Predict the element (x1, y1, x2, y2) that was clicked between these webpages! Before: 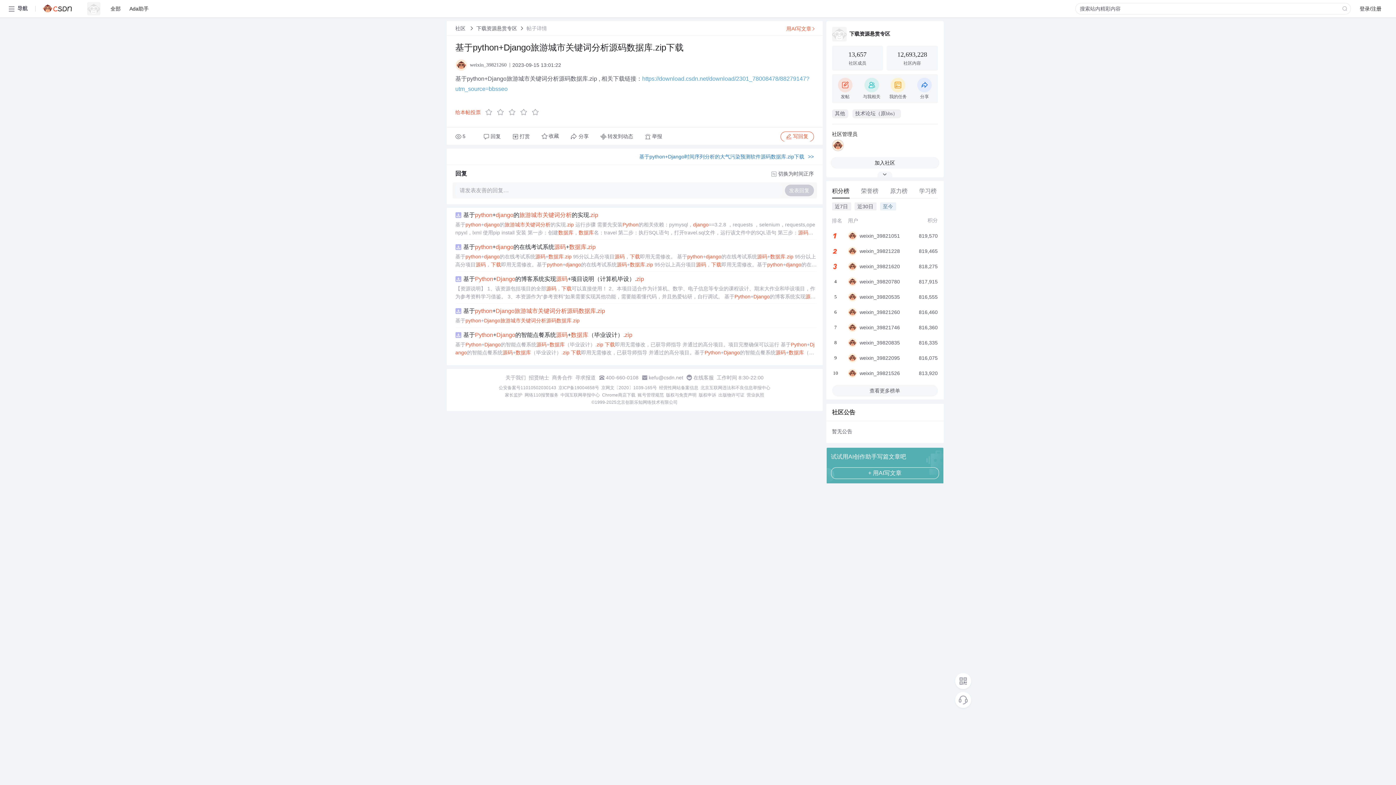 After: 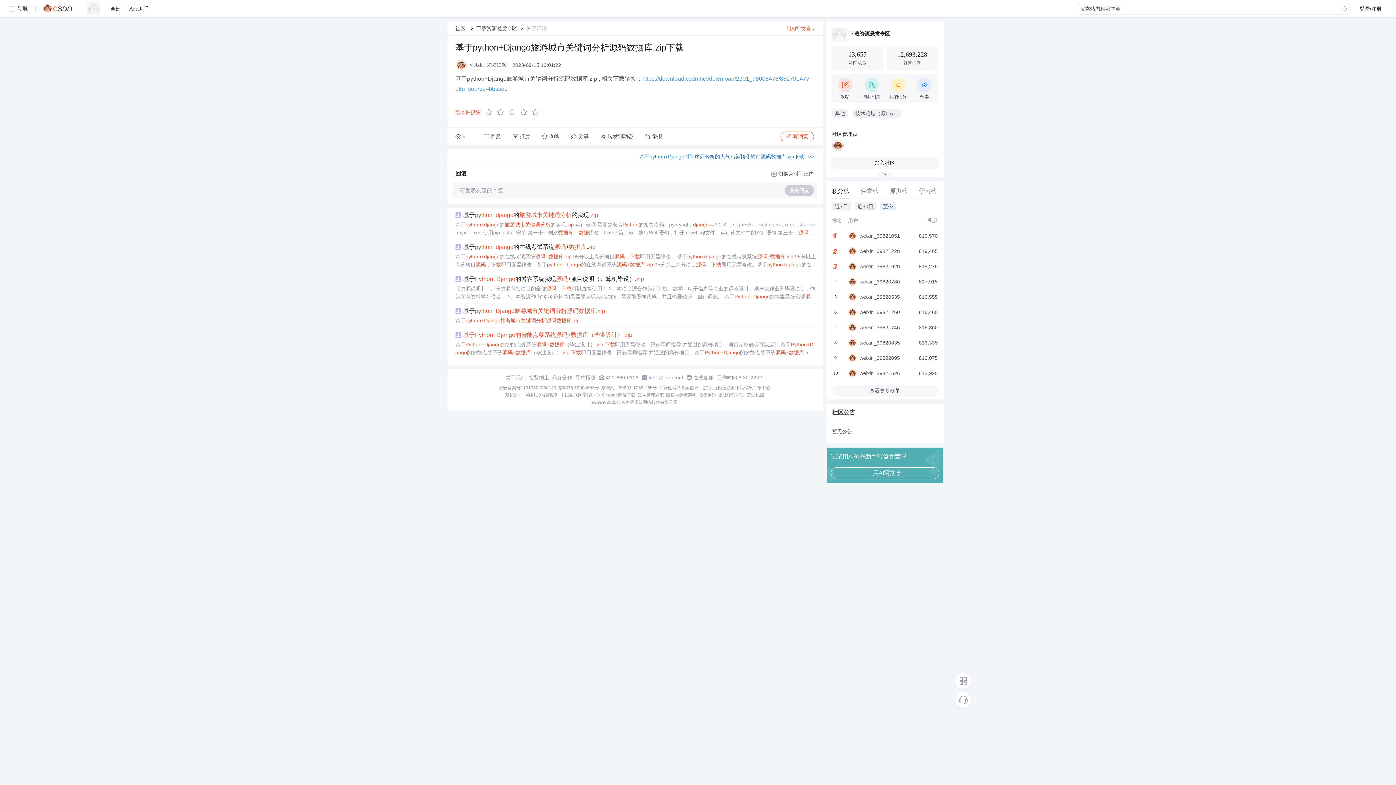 Action: label: 基于Python+Django的智能点餐系统源码+数据库（毕业设计）.zip bbox: (463, 330, 632, 339)